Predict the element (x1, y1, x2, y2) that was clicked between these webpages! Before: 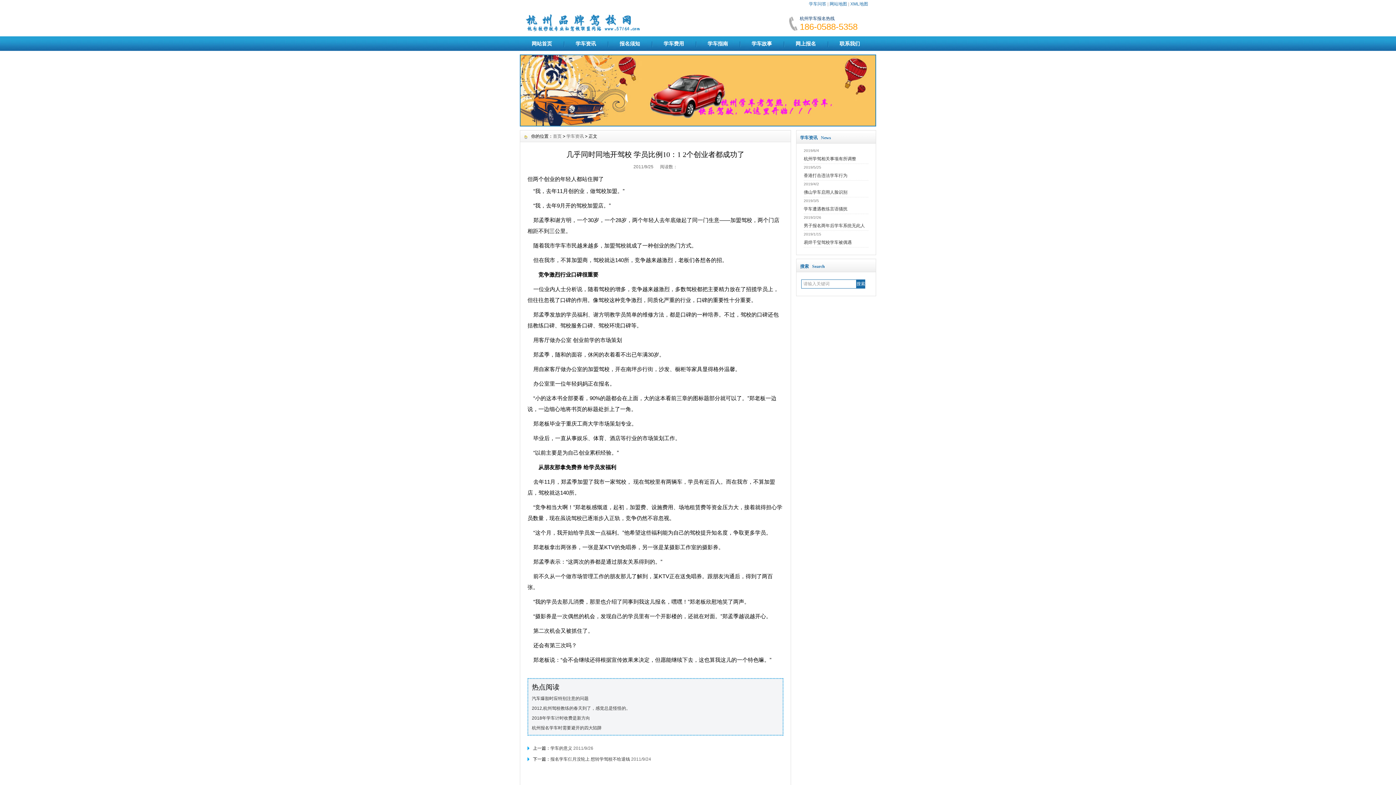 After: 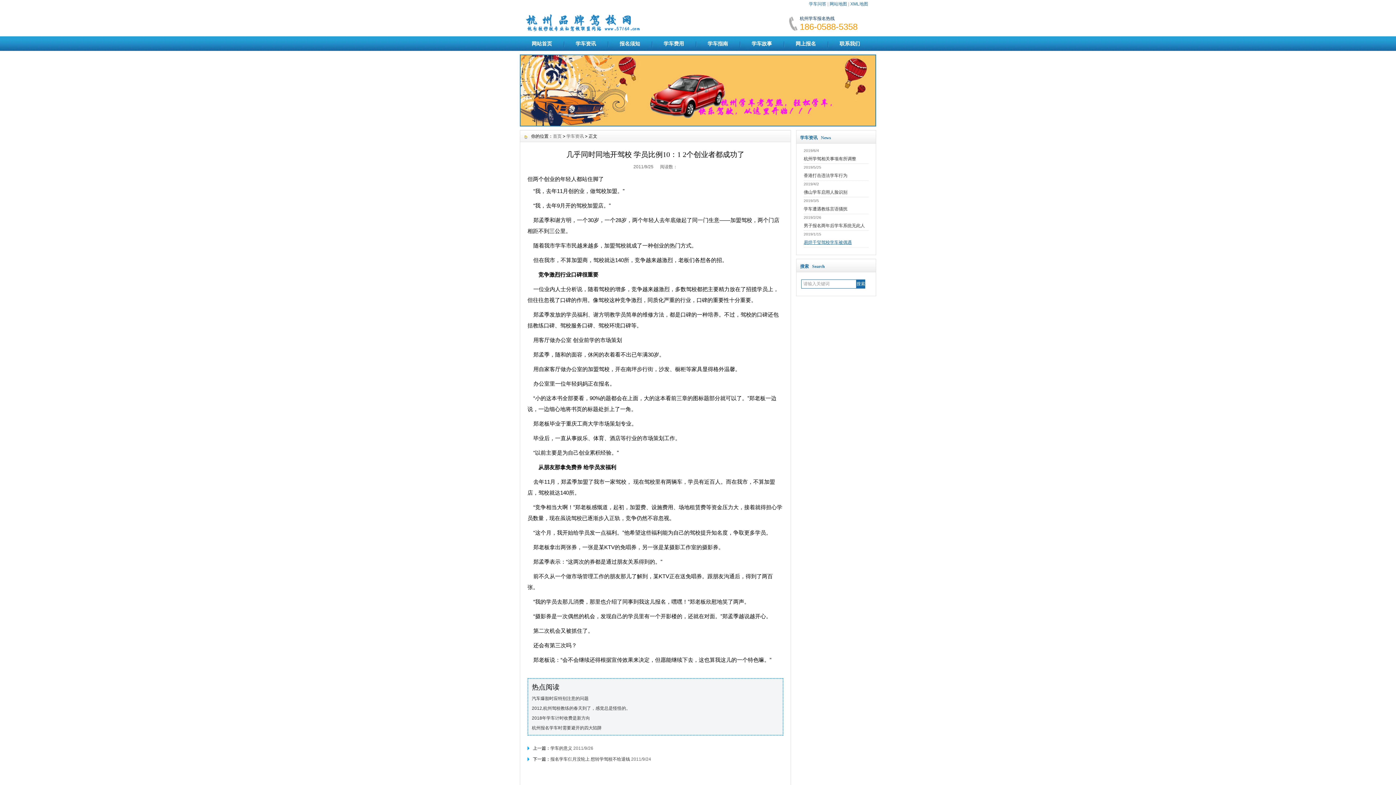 Action: bbox: (804, 240, 852, 245) label: 易烊千玺驾校学车被偶遇